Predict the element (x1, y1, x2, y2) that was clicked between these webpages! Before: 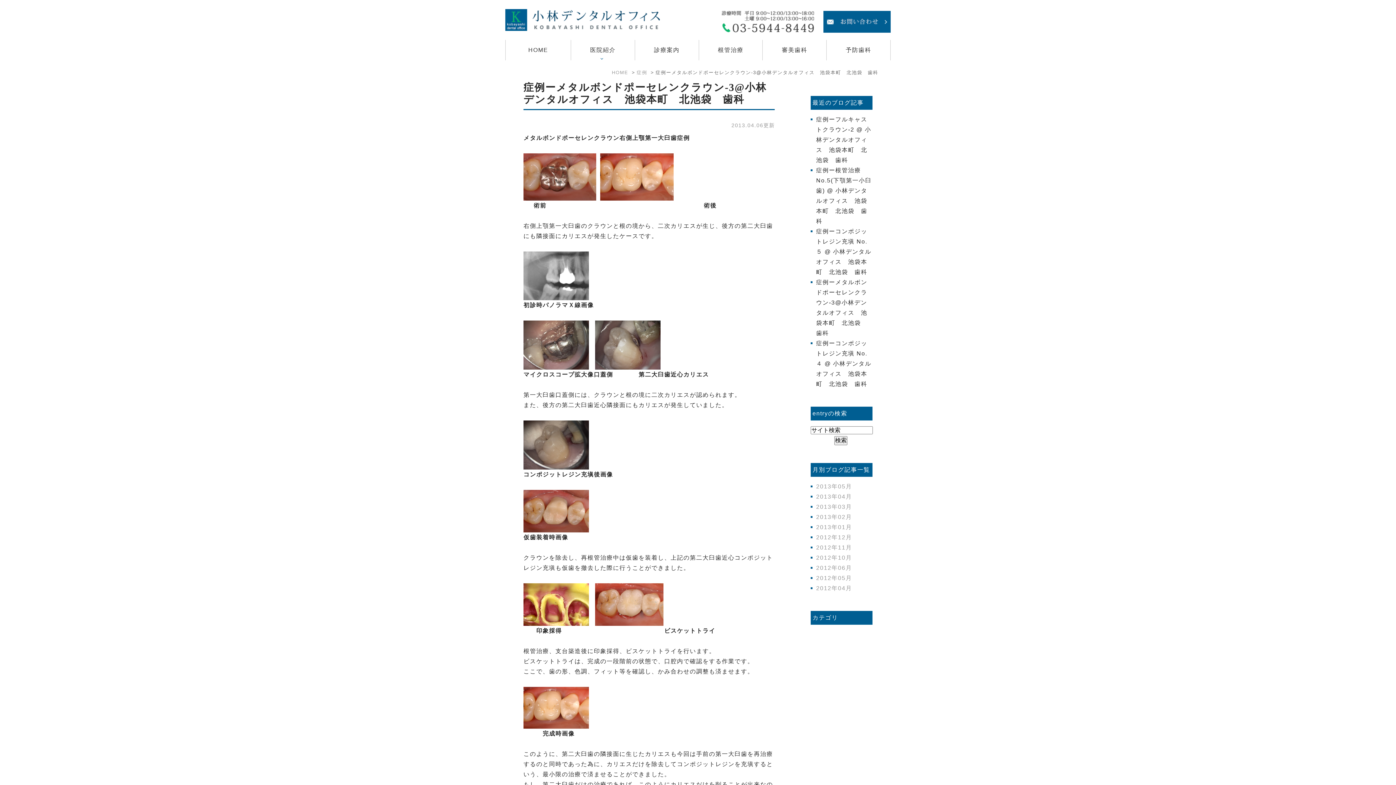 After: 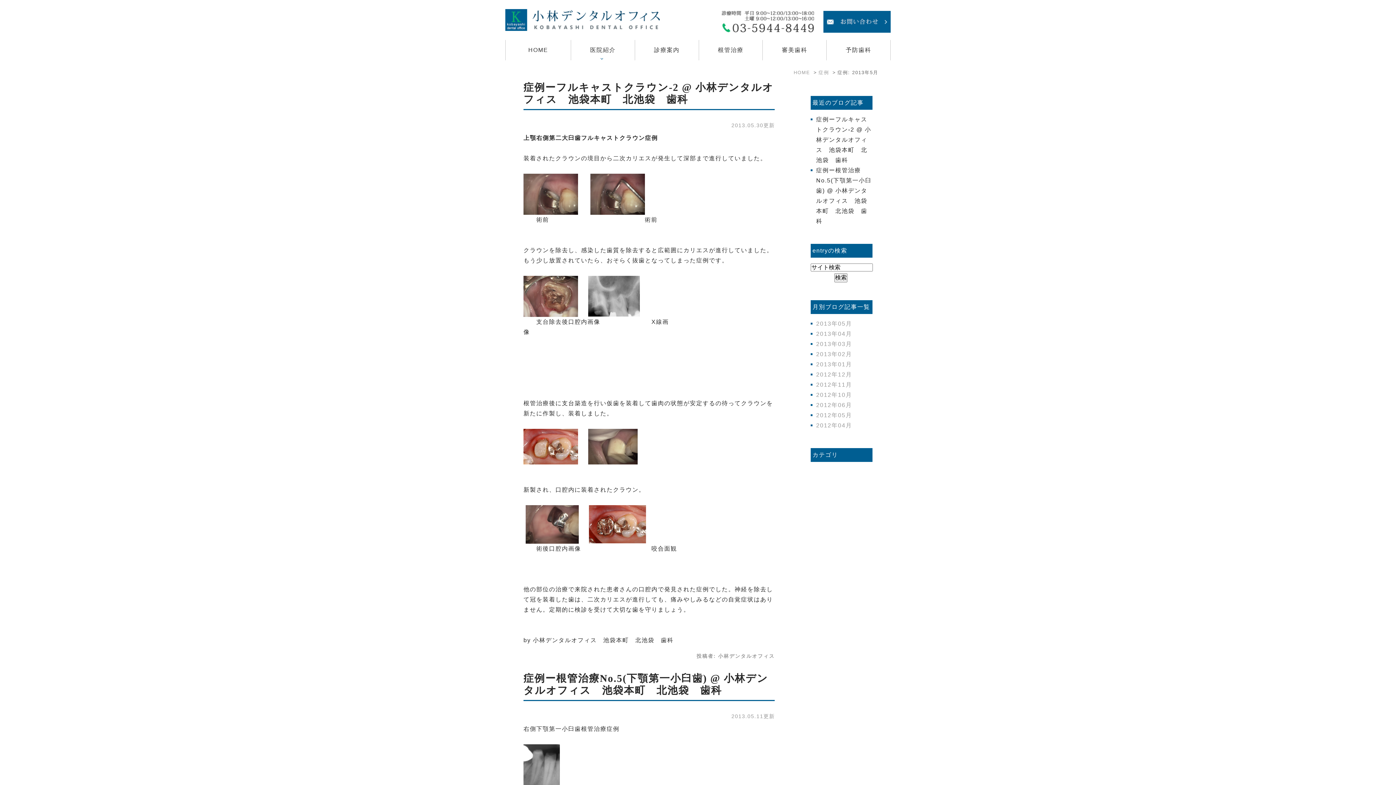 Action: bbox: (816, 483, 852, 489) label: 2013年05月